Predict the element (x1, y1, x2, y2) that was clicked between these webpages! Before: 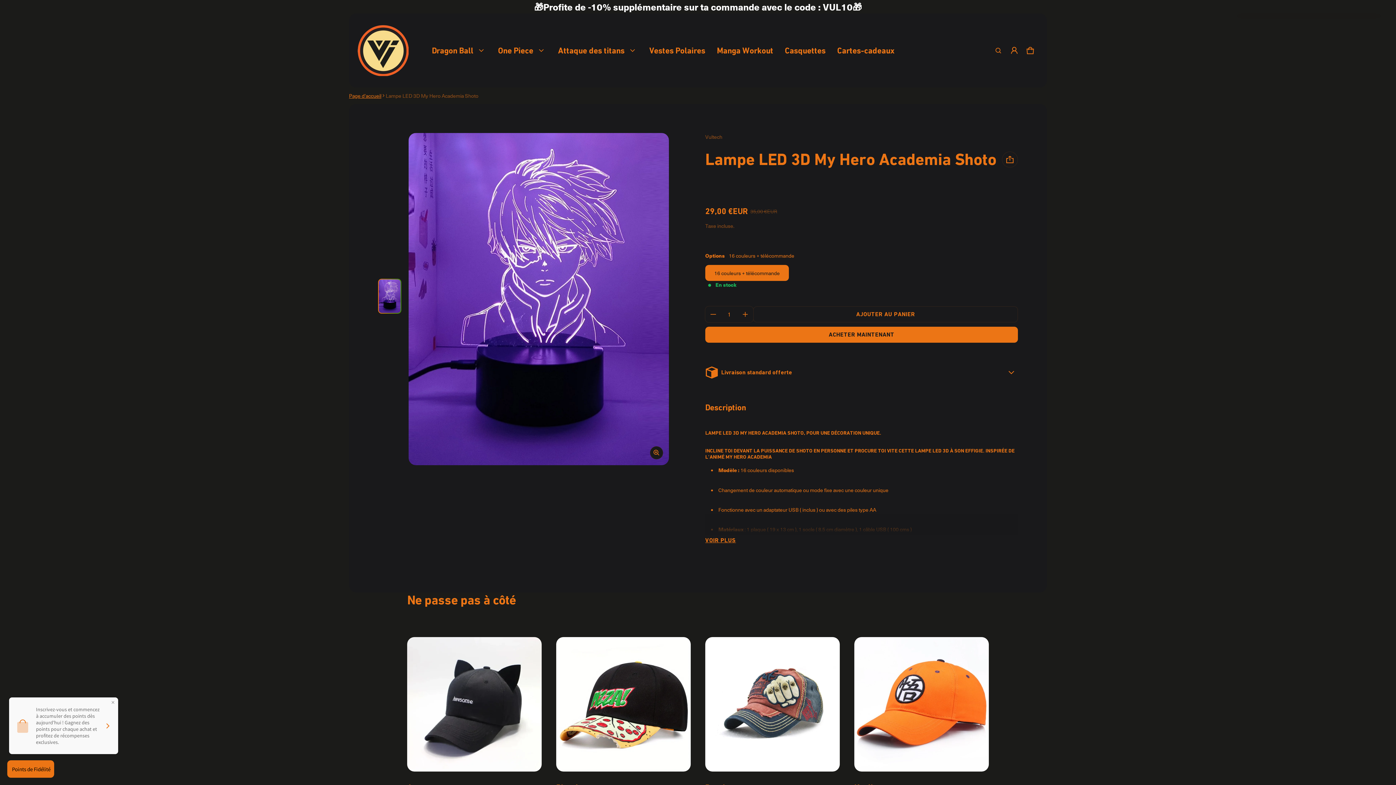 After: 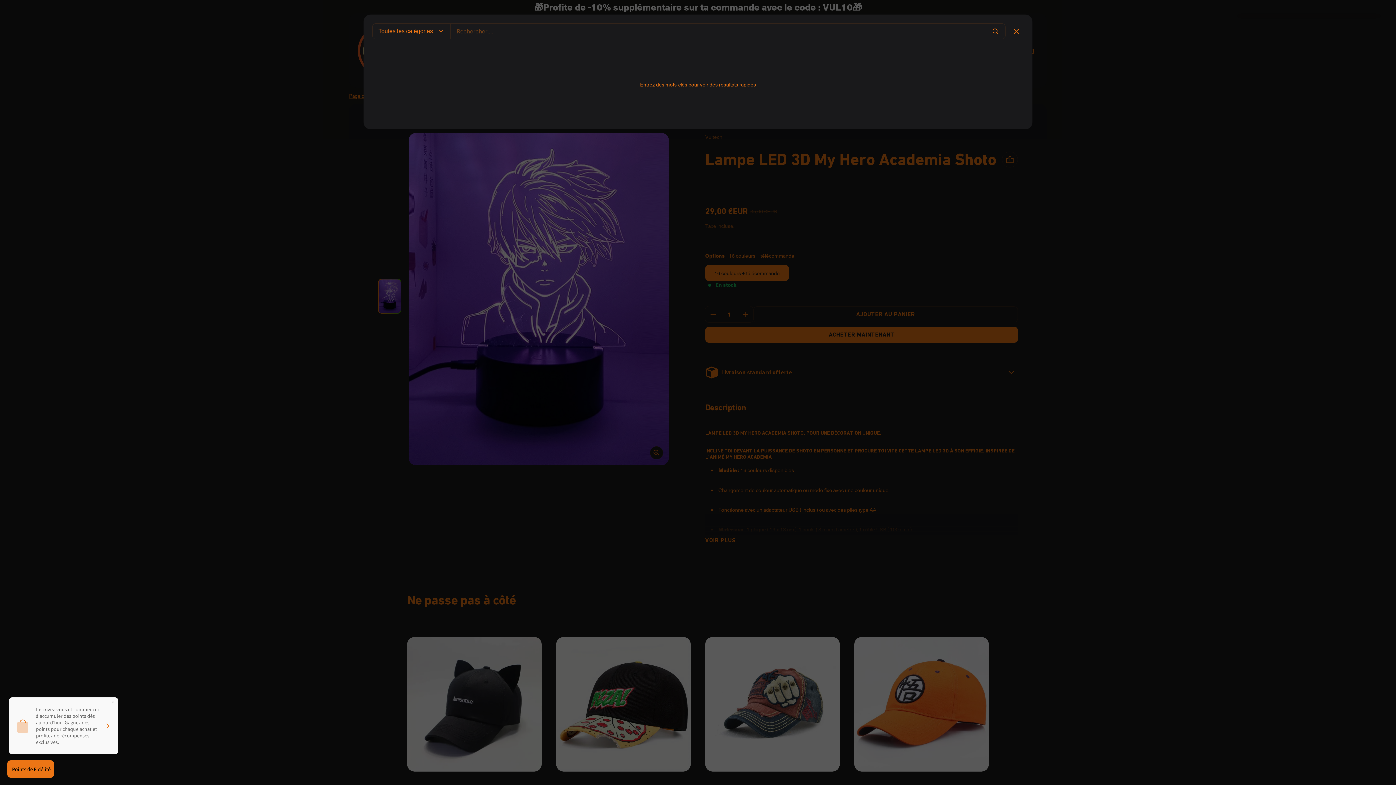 Action: bbox: (990, 42, 1006, 58) label: Rechercher